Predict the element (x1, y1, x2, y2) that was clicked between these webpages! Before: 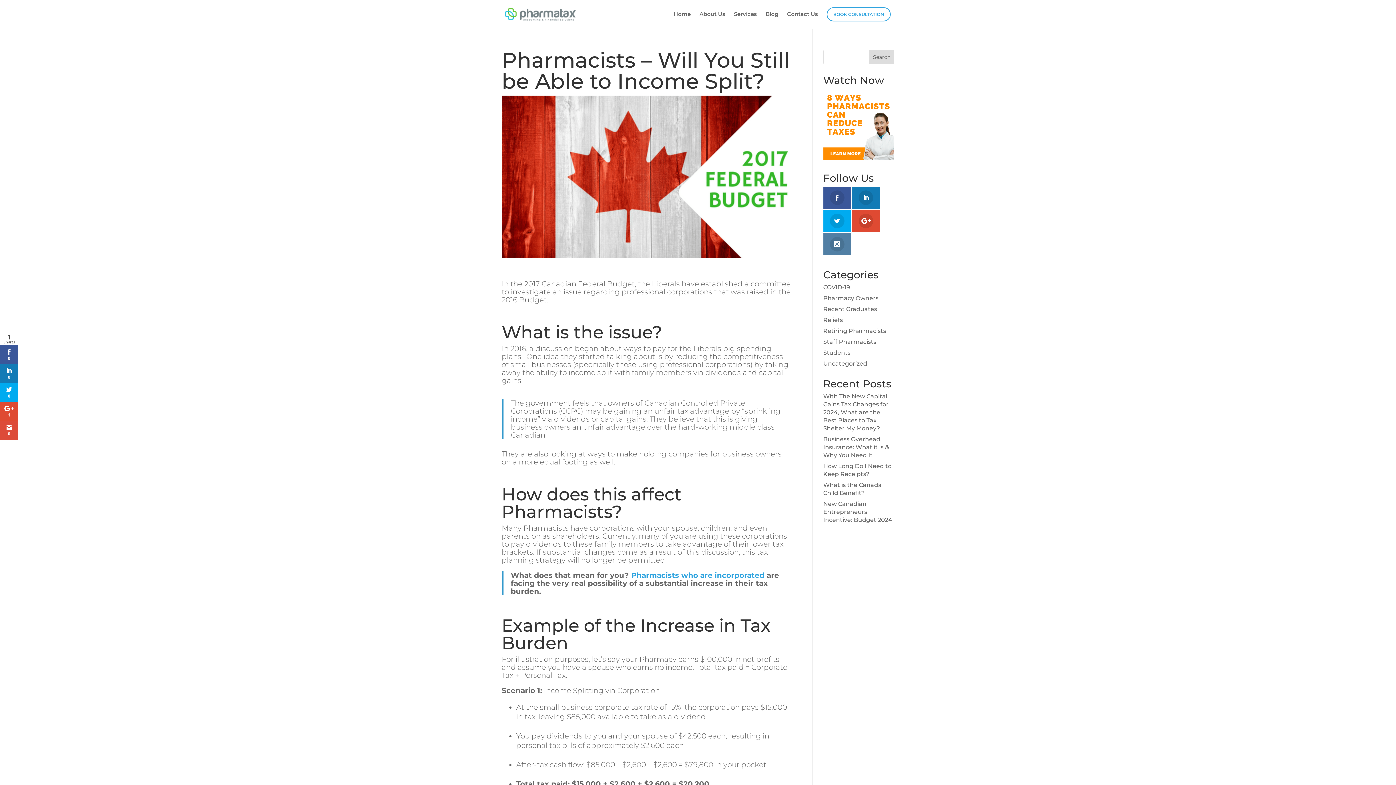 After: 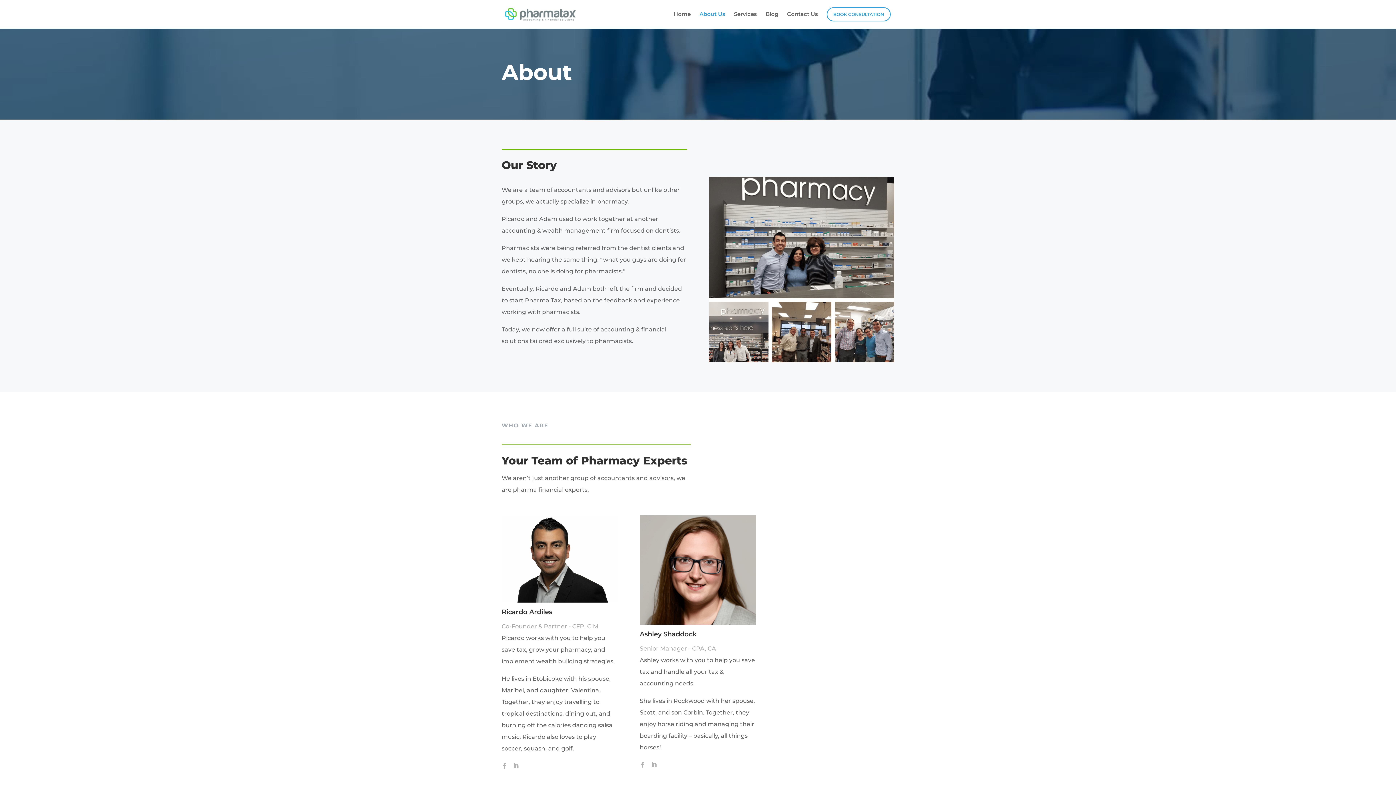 Action: label: About Us bbox: (699, 11, 725, 28)